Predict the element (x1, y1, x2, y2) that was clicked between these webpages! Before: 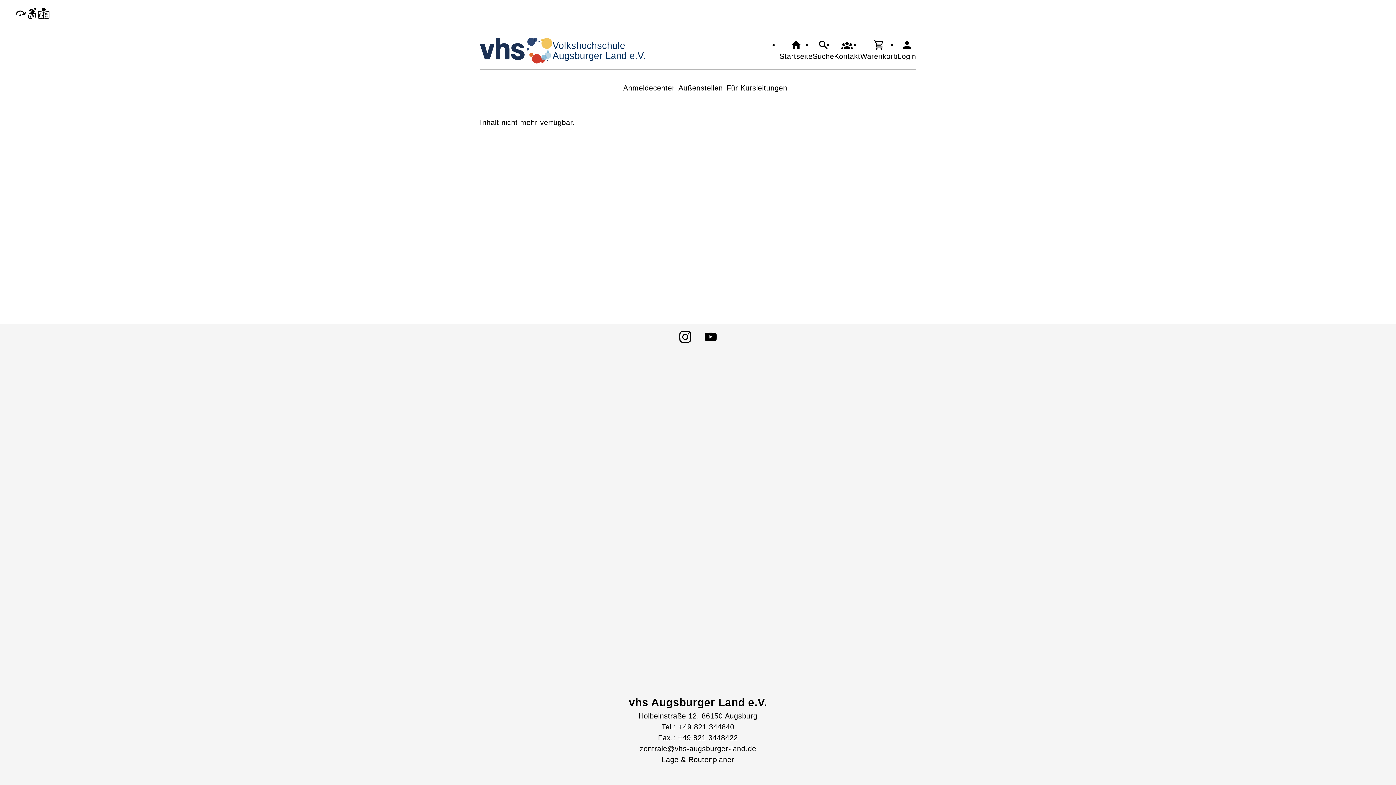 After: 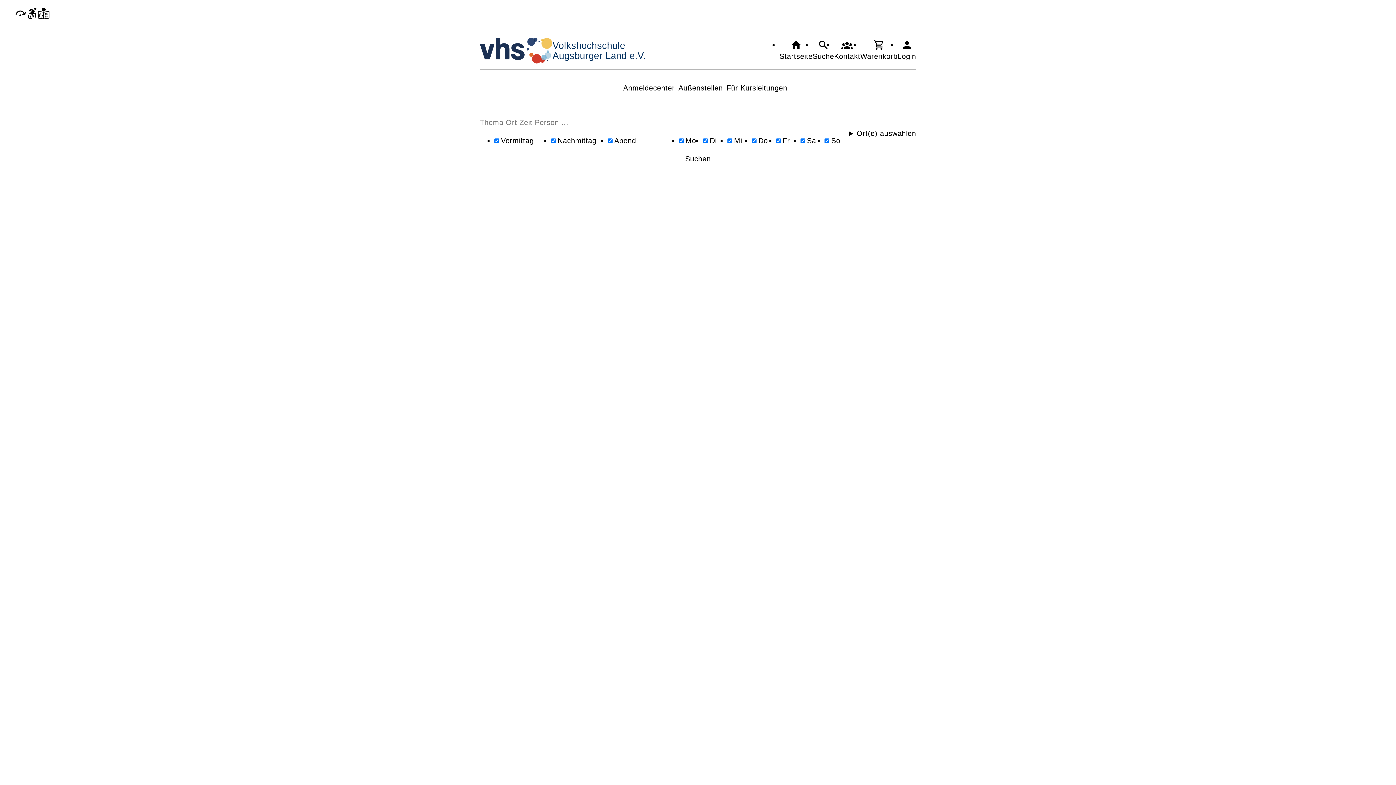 Action: label: Suche bbox: (812, 39, 834, 61)